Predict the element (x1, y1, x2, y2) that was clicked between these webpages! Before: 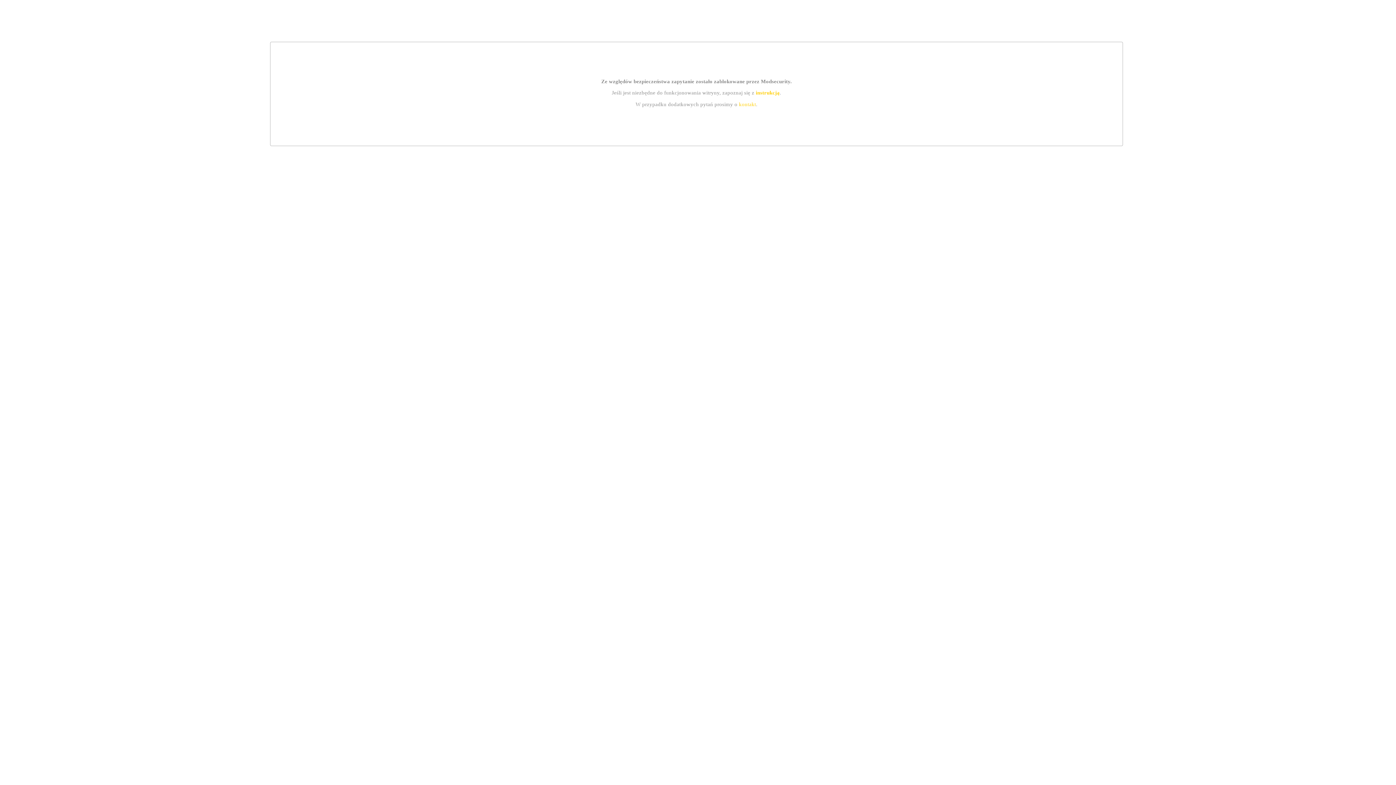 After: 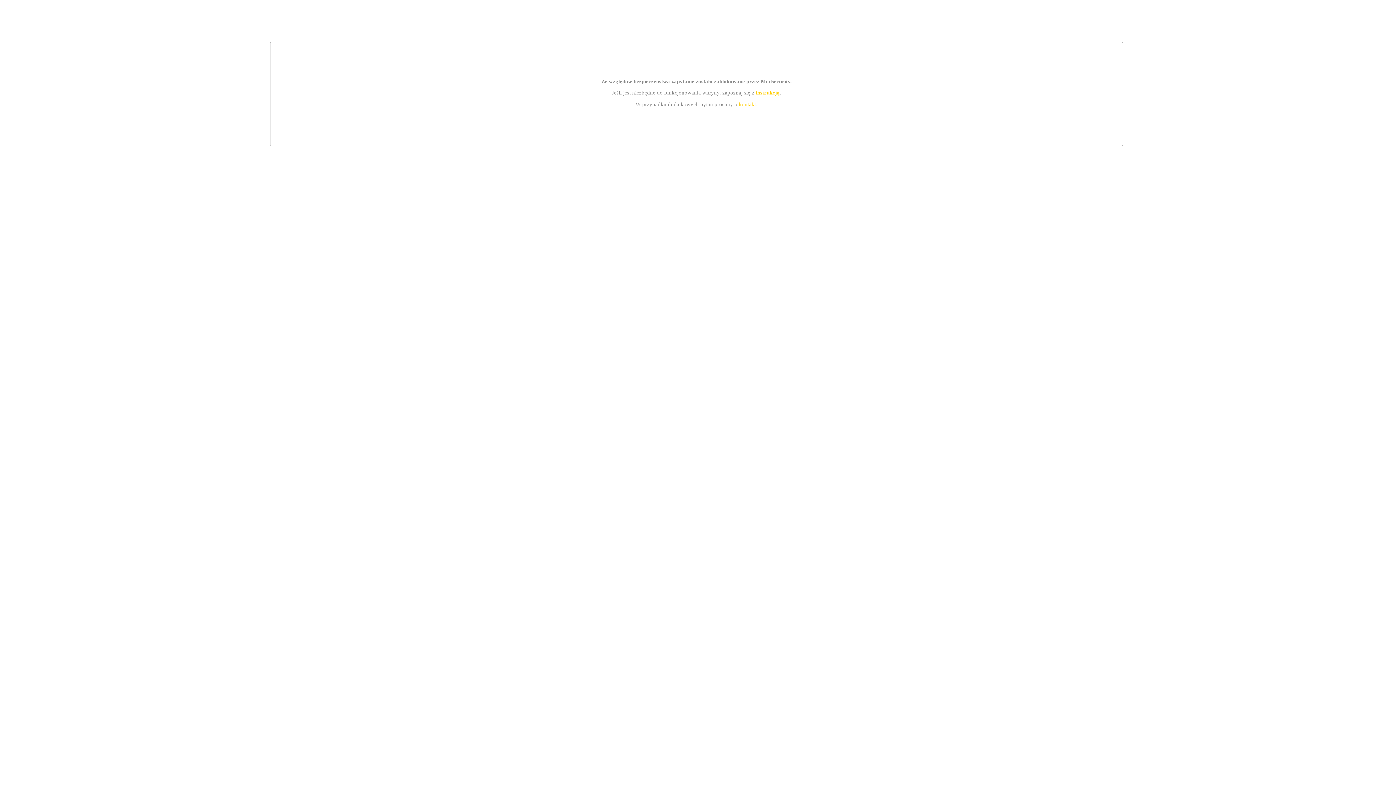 Action: label: instrukcją bbox: (755, 89, 779, 95)